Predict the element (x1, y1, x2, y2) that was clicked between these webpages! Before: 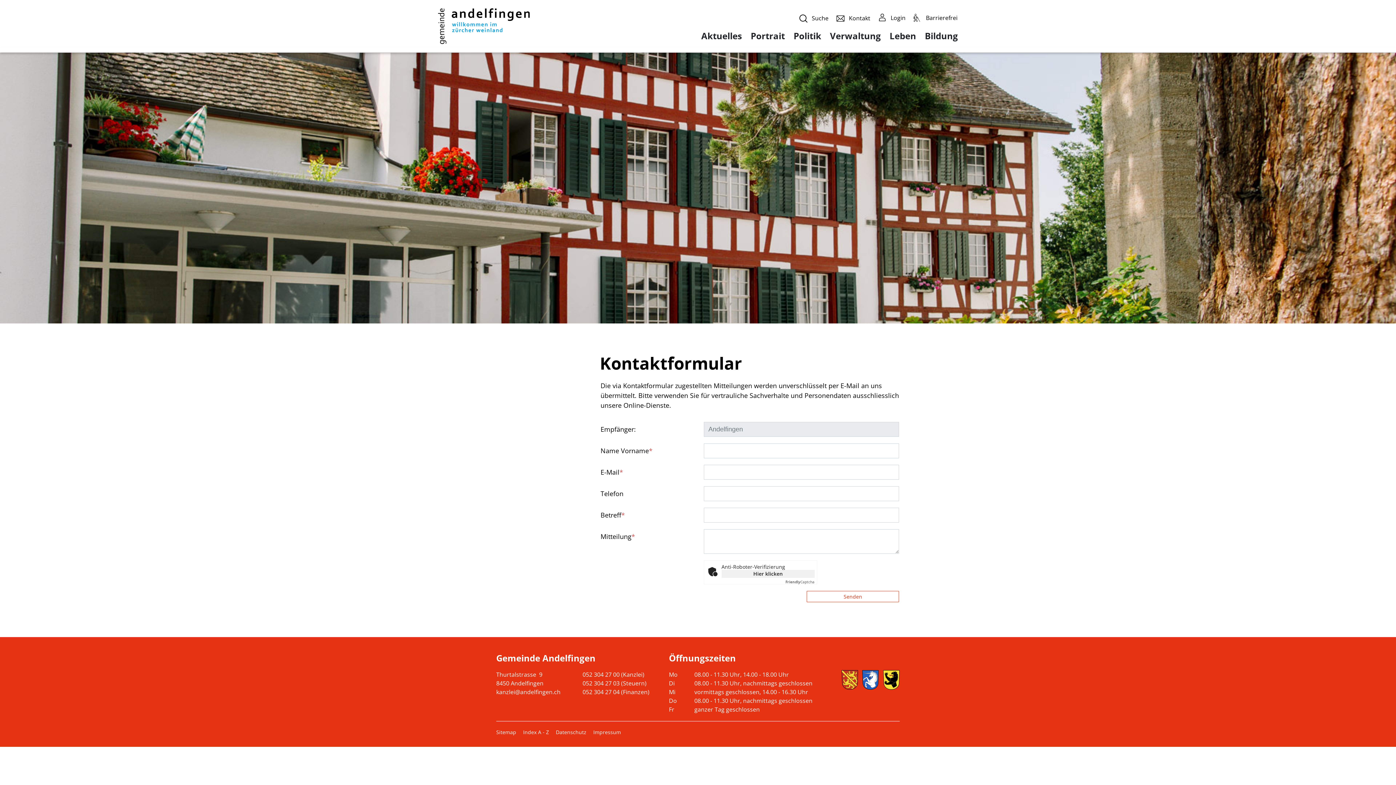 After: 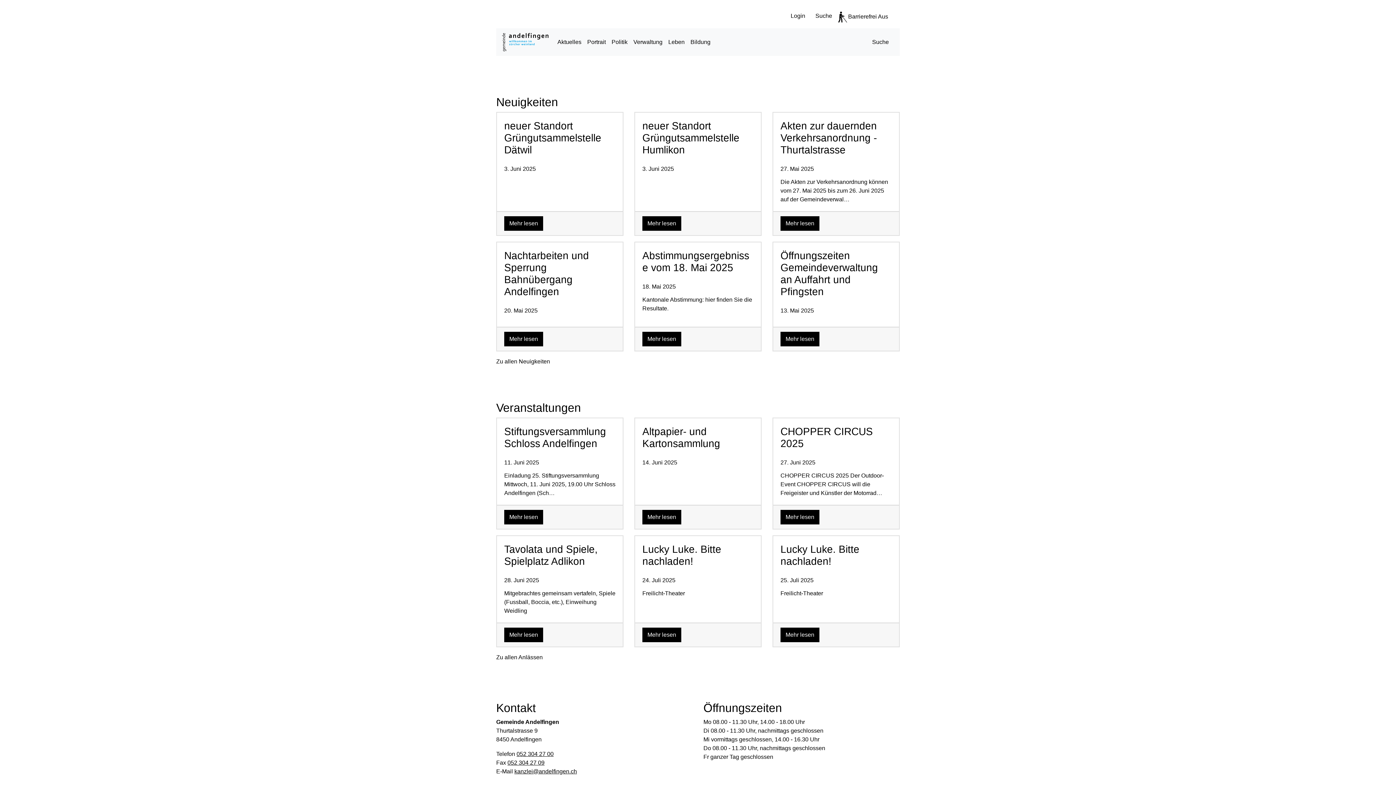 Action: label: Barrierefrei bbox: (913, 12, 958, 23)